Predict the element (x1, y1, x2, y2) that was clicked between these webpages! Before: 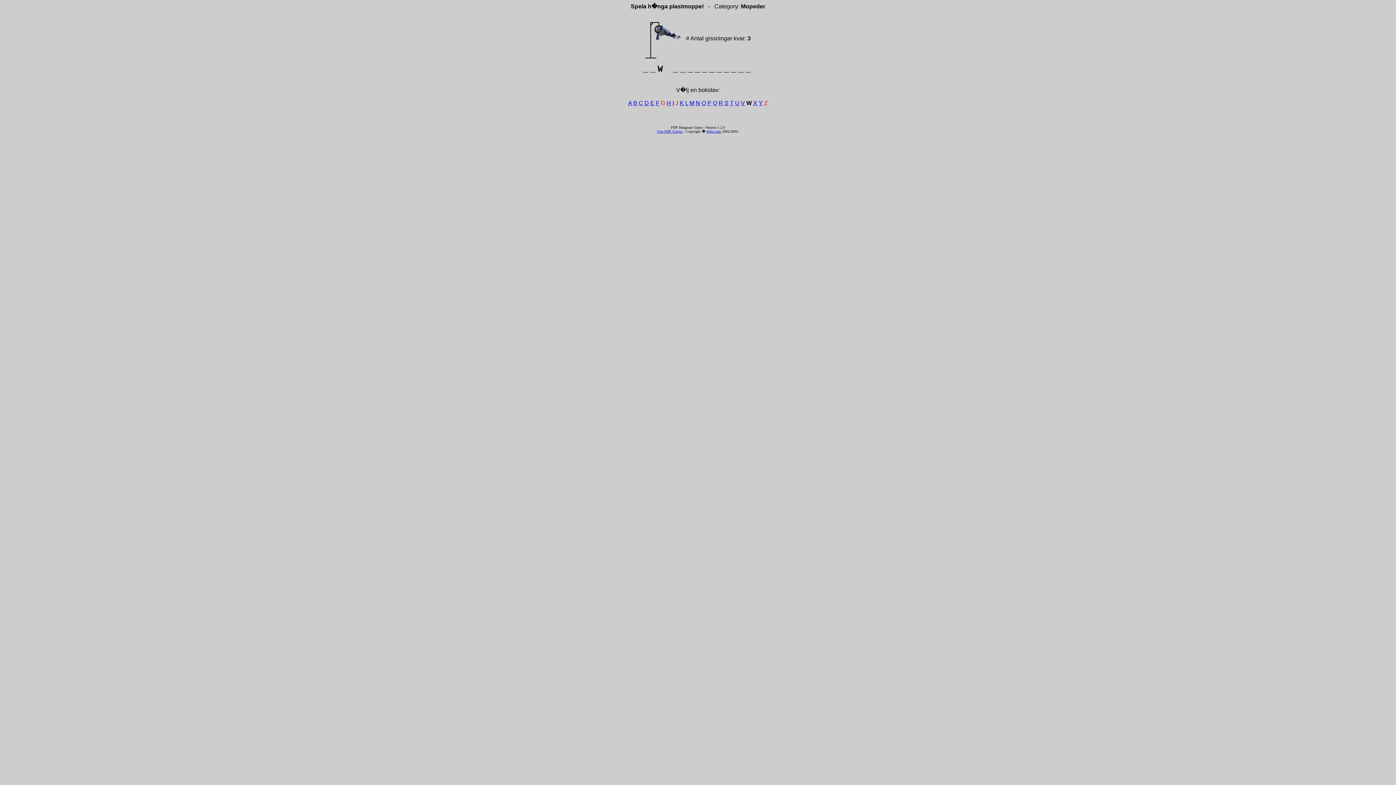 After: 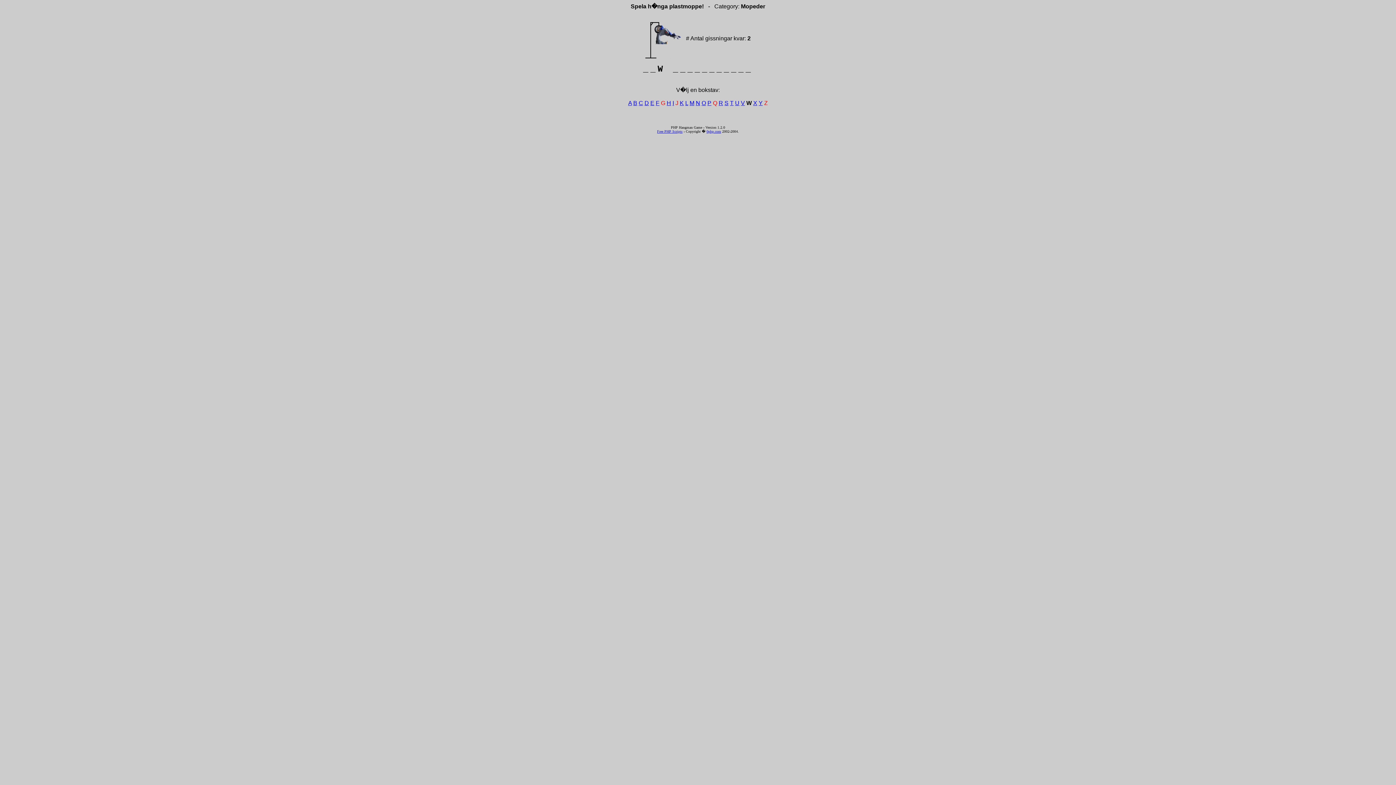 Action: bbox: (713, 100, 717, 106) label: Q